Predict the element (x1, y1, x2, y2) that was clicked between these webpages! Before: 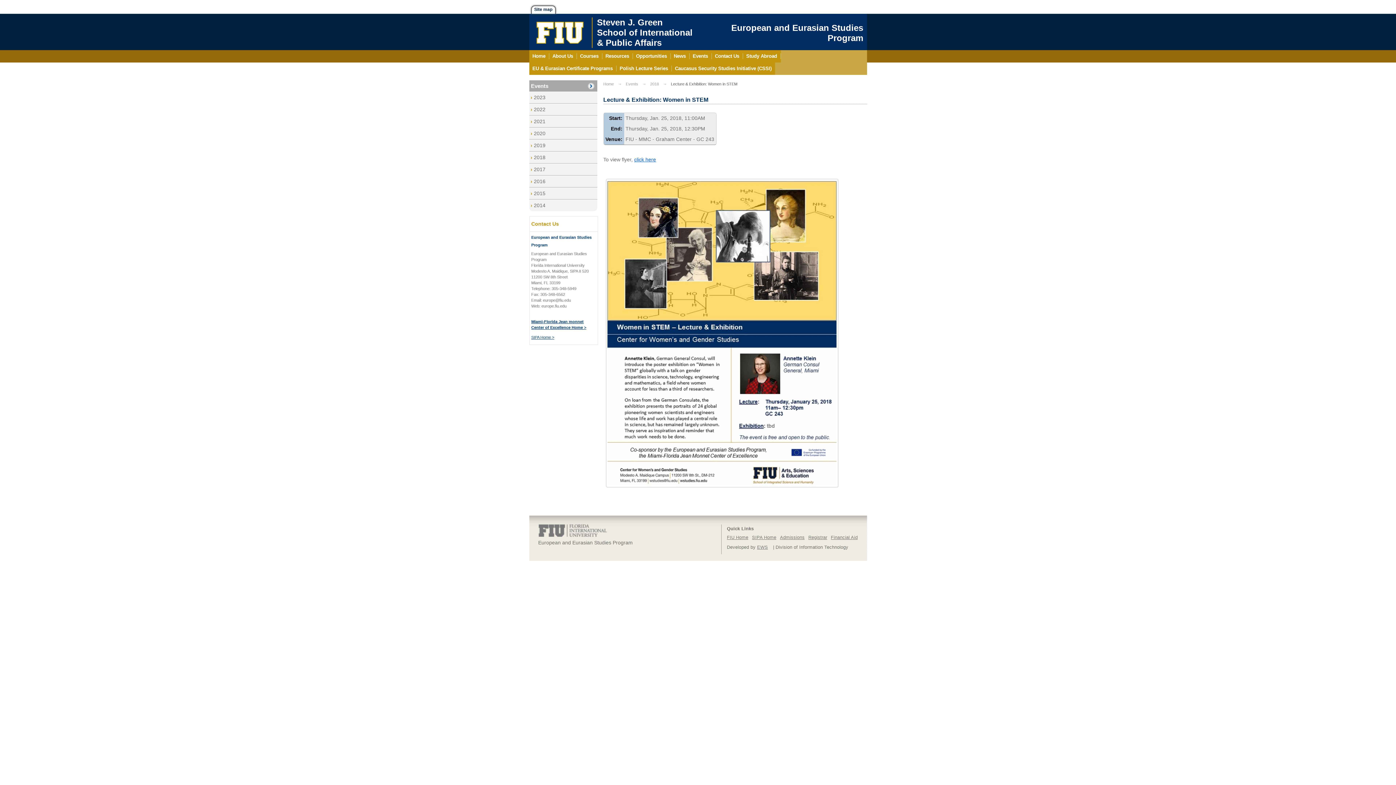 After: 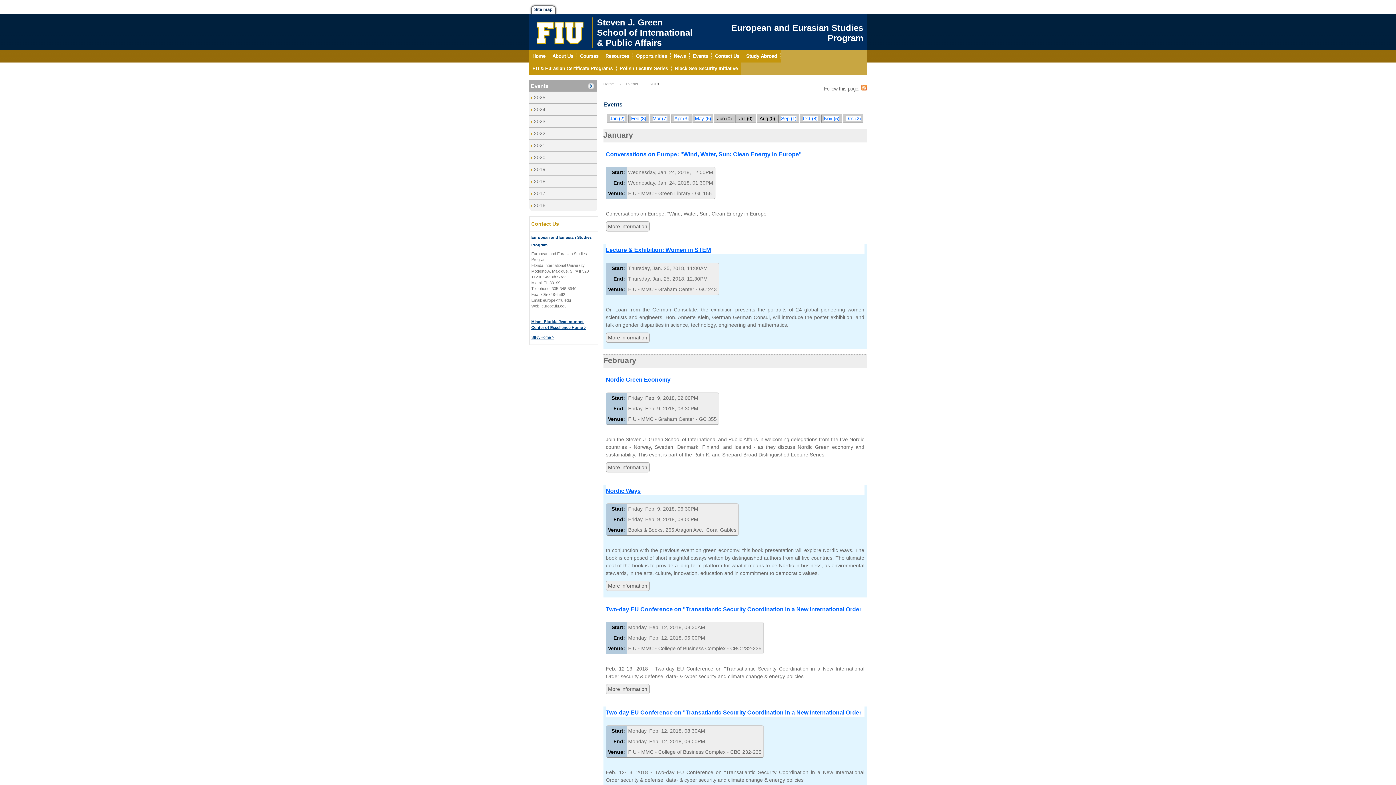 Action: bbox: (534, 154, 545, 160) label: 2018